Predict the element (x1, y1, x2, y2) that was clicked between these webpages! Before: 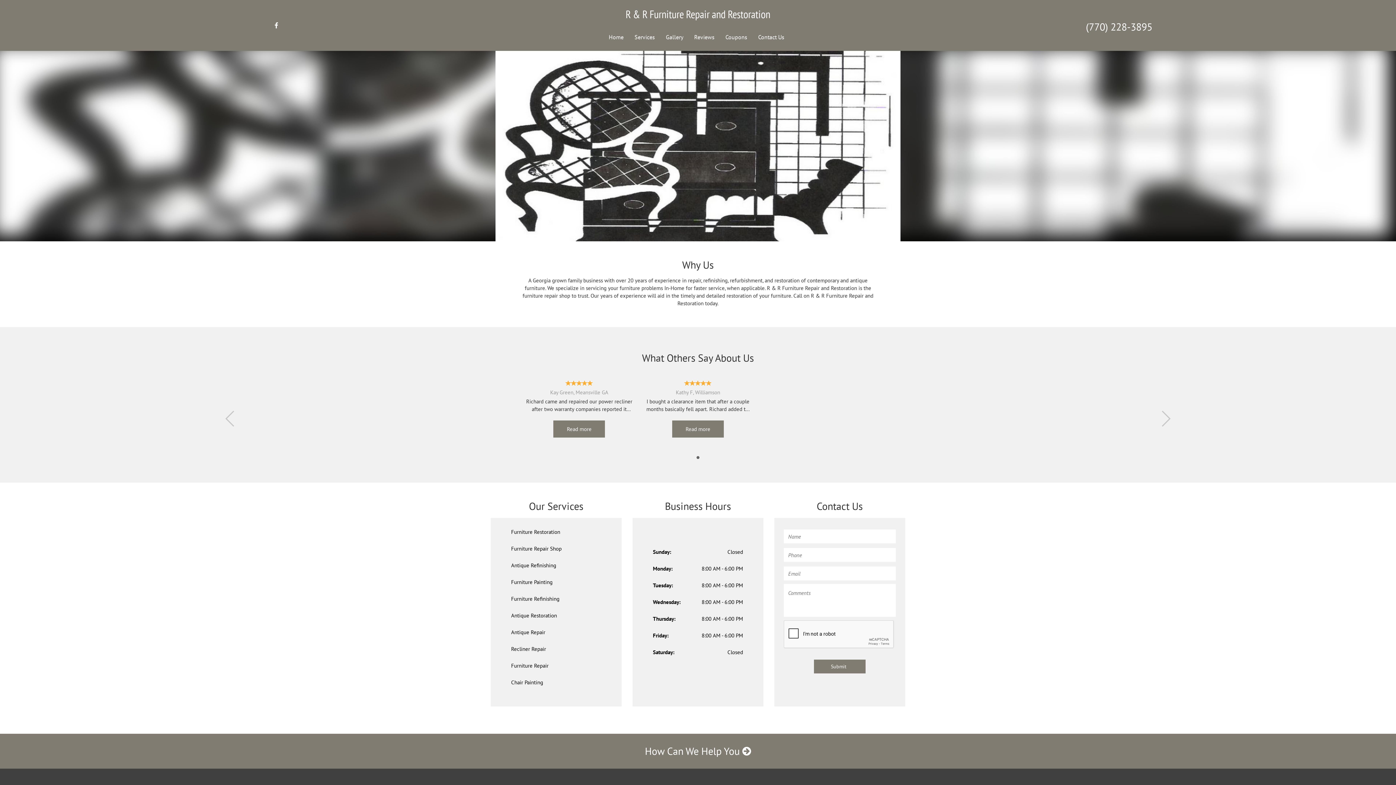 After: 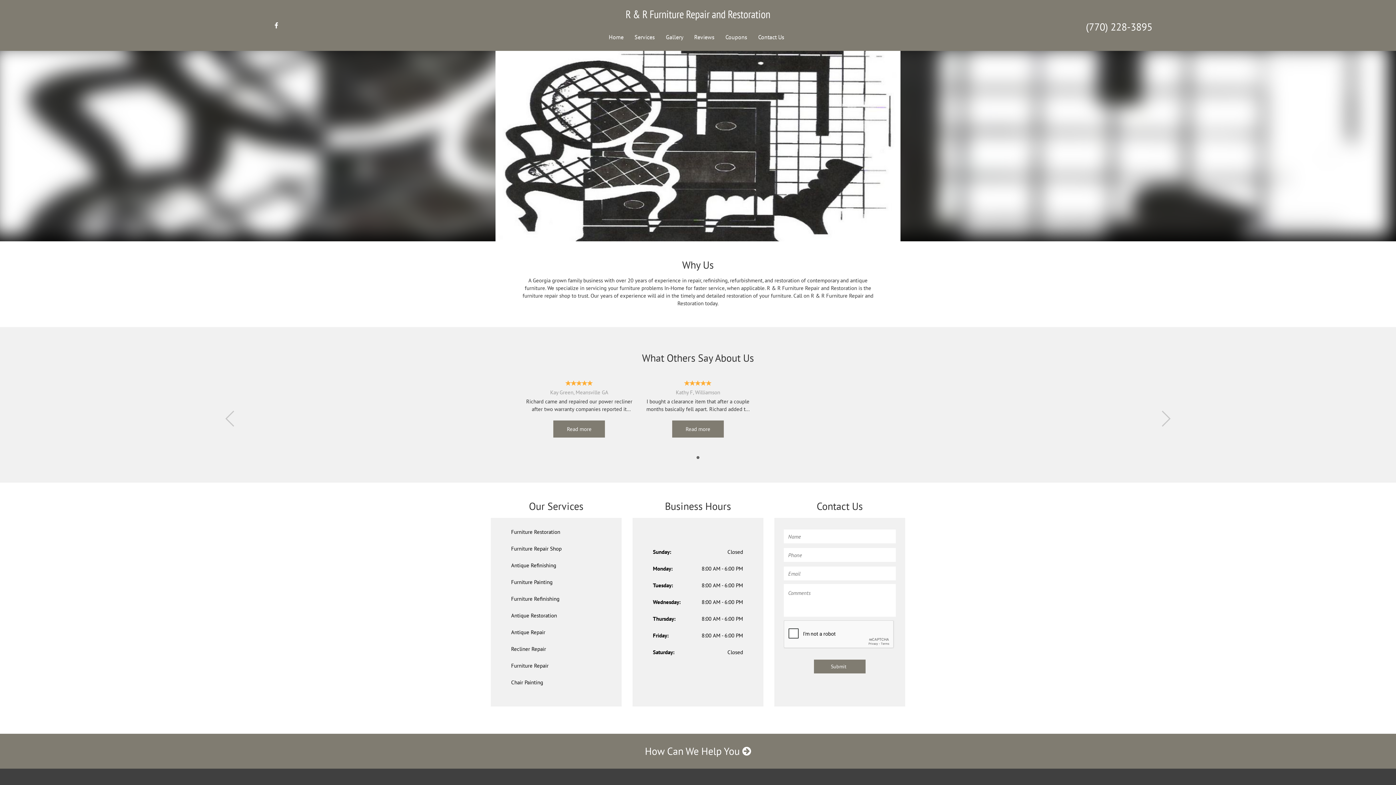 Action: bbox: (604, 29, 628, 44) label: Home